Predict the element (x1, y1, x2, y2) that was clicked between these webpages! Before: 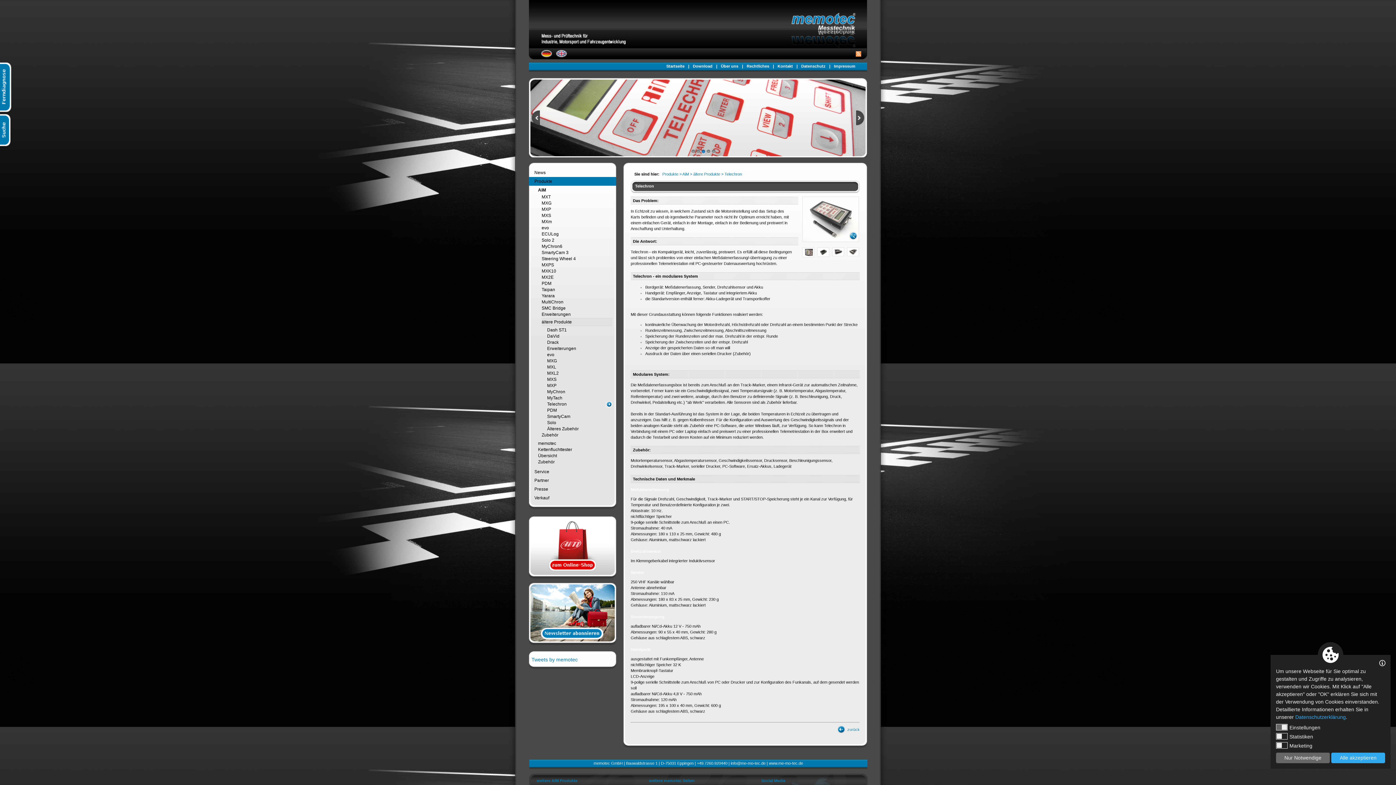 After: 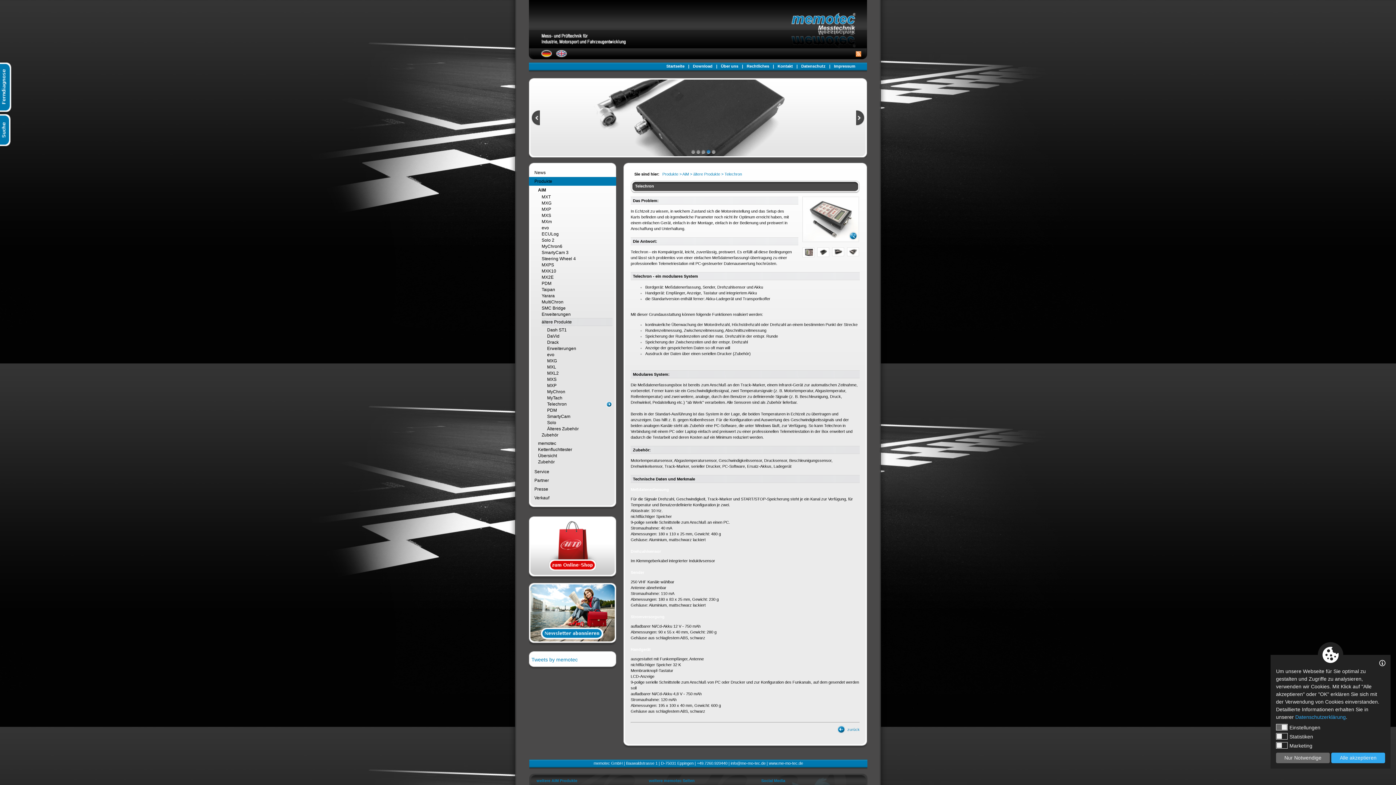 Action: bbox: (856, 110, 865, 125)